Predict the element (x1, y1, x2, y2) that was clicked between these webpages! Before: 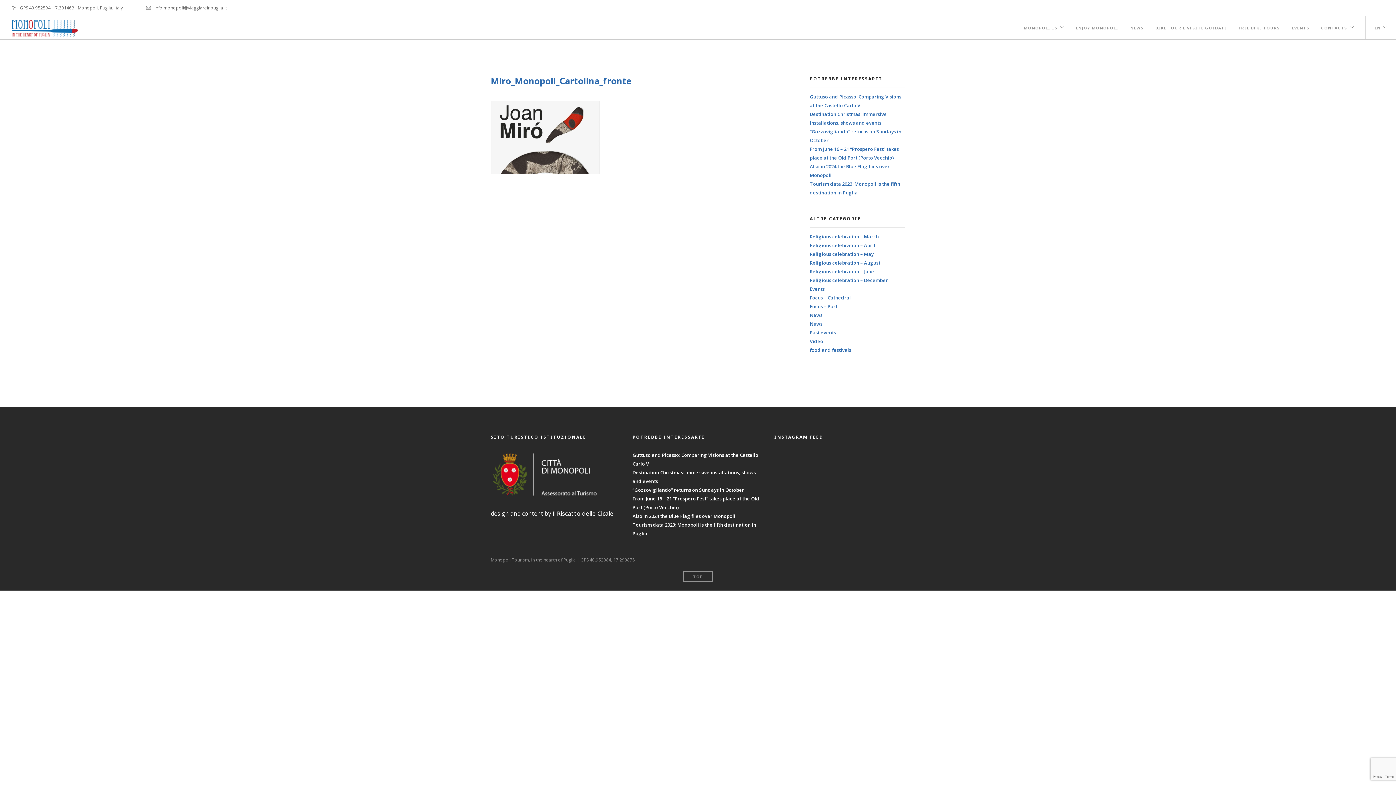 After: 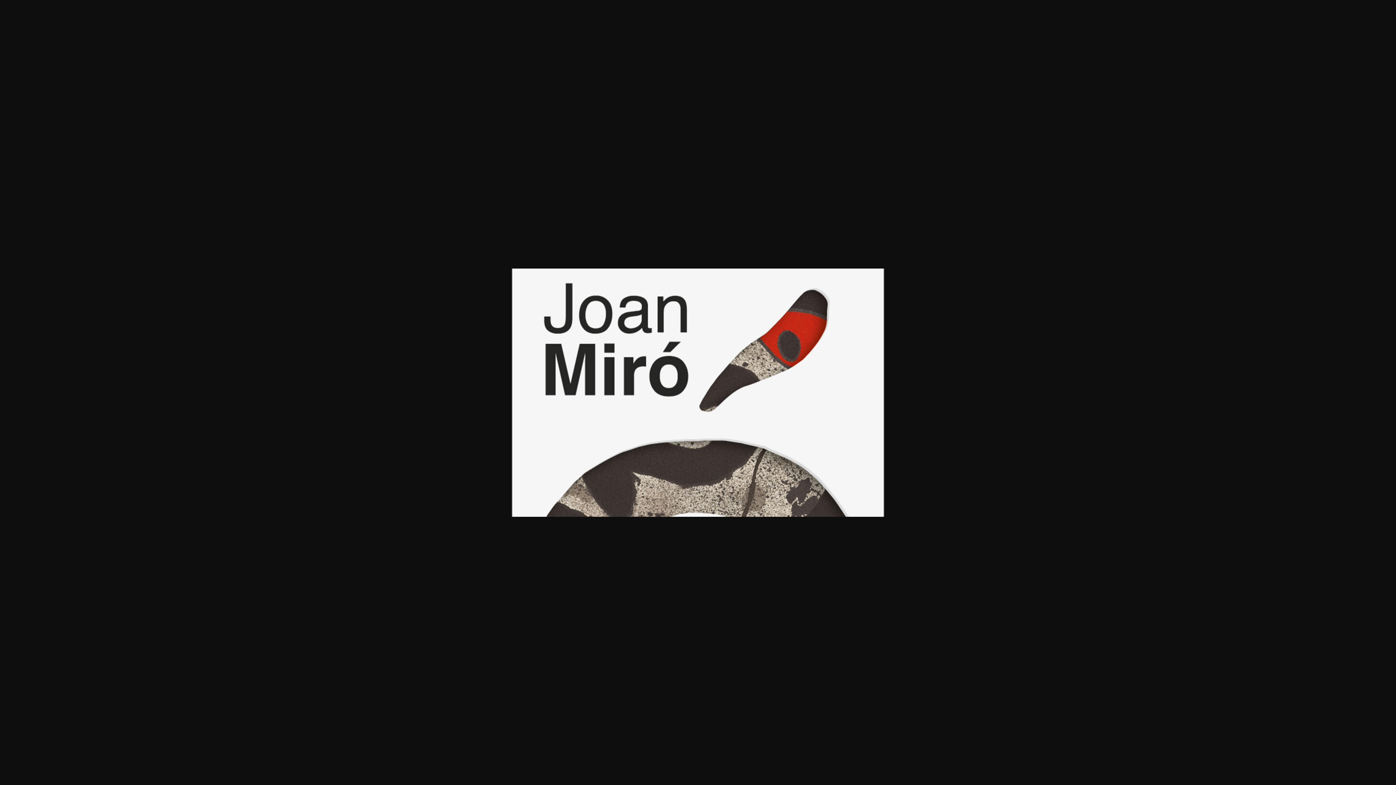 Action: bbox: (490, 132, 600, 140)